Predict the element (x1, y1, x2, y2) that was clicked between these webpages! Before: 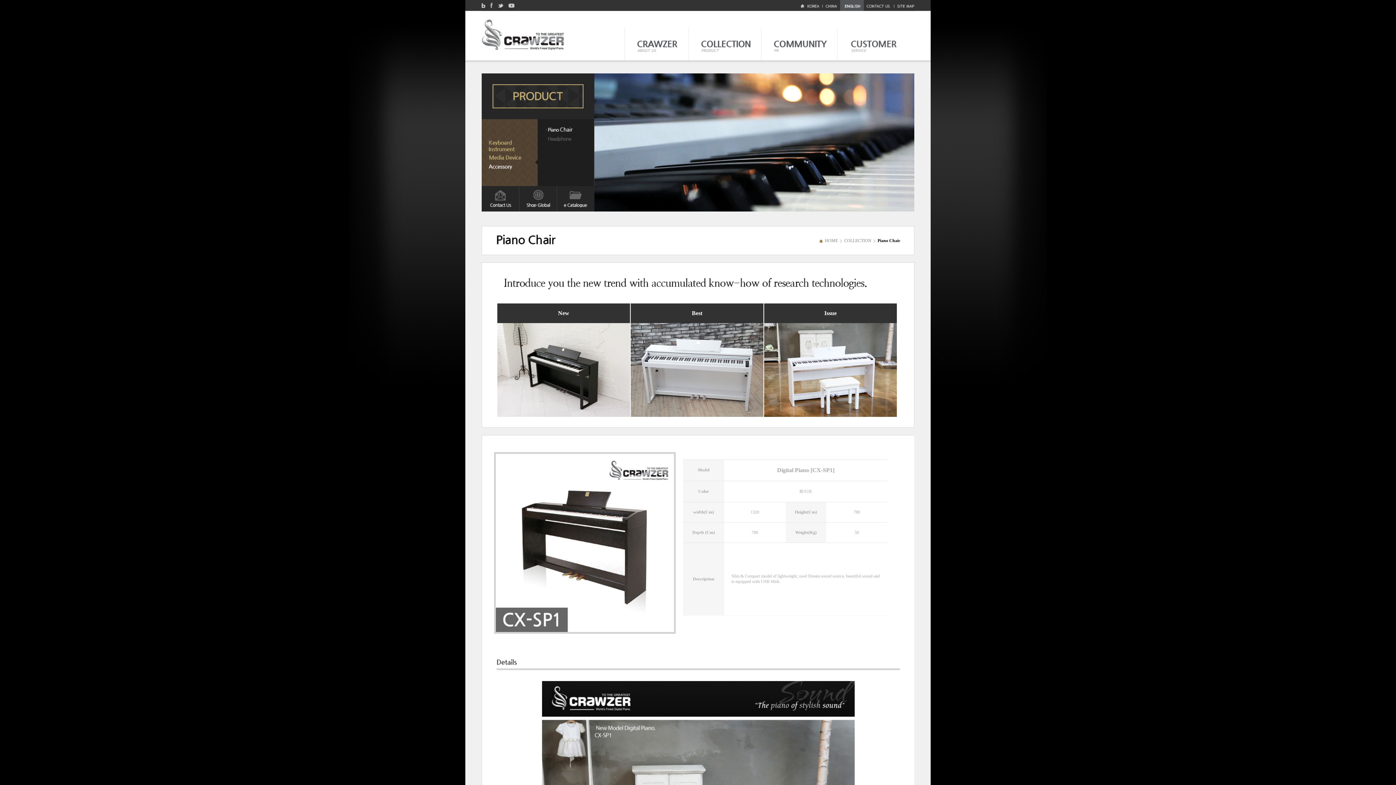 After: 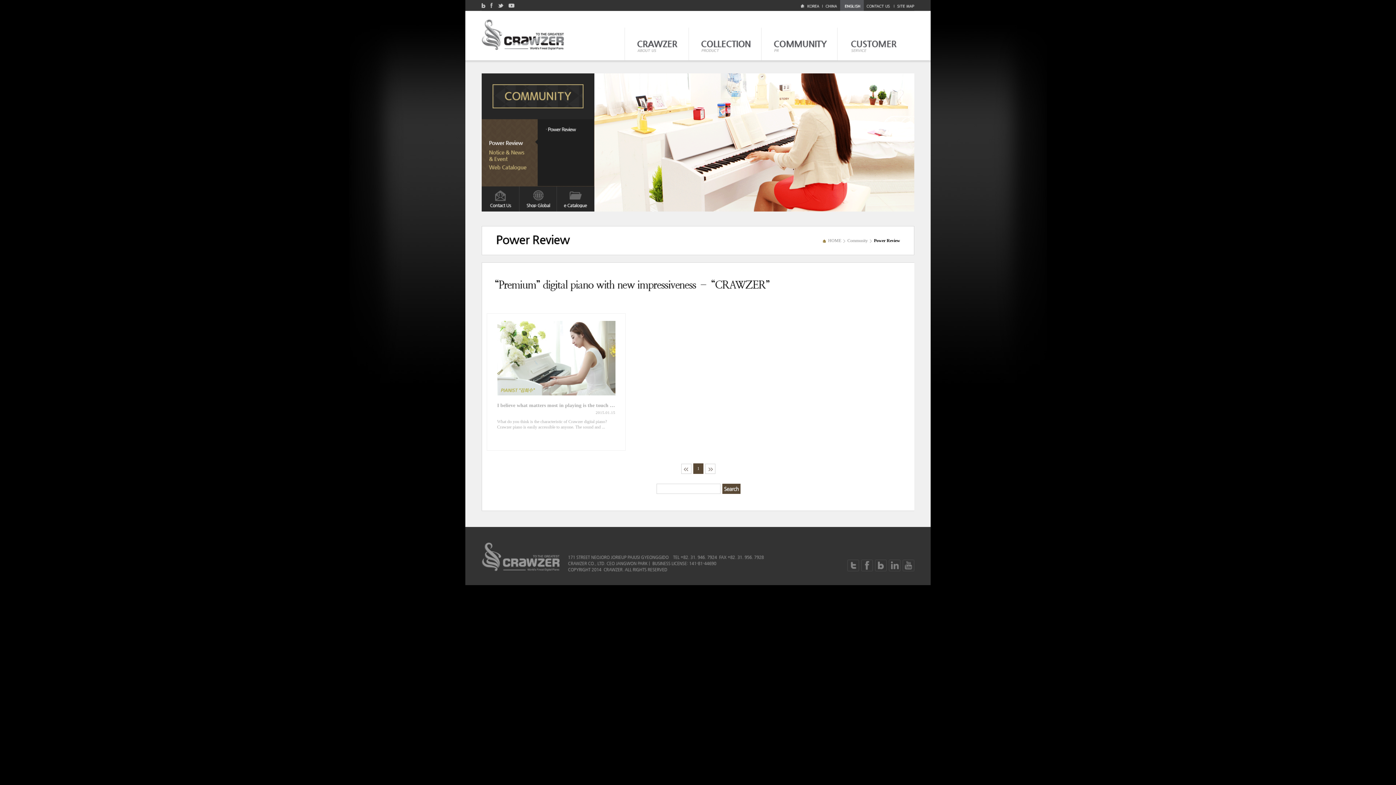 Action: bbox: (761, 27, 837, 60)